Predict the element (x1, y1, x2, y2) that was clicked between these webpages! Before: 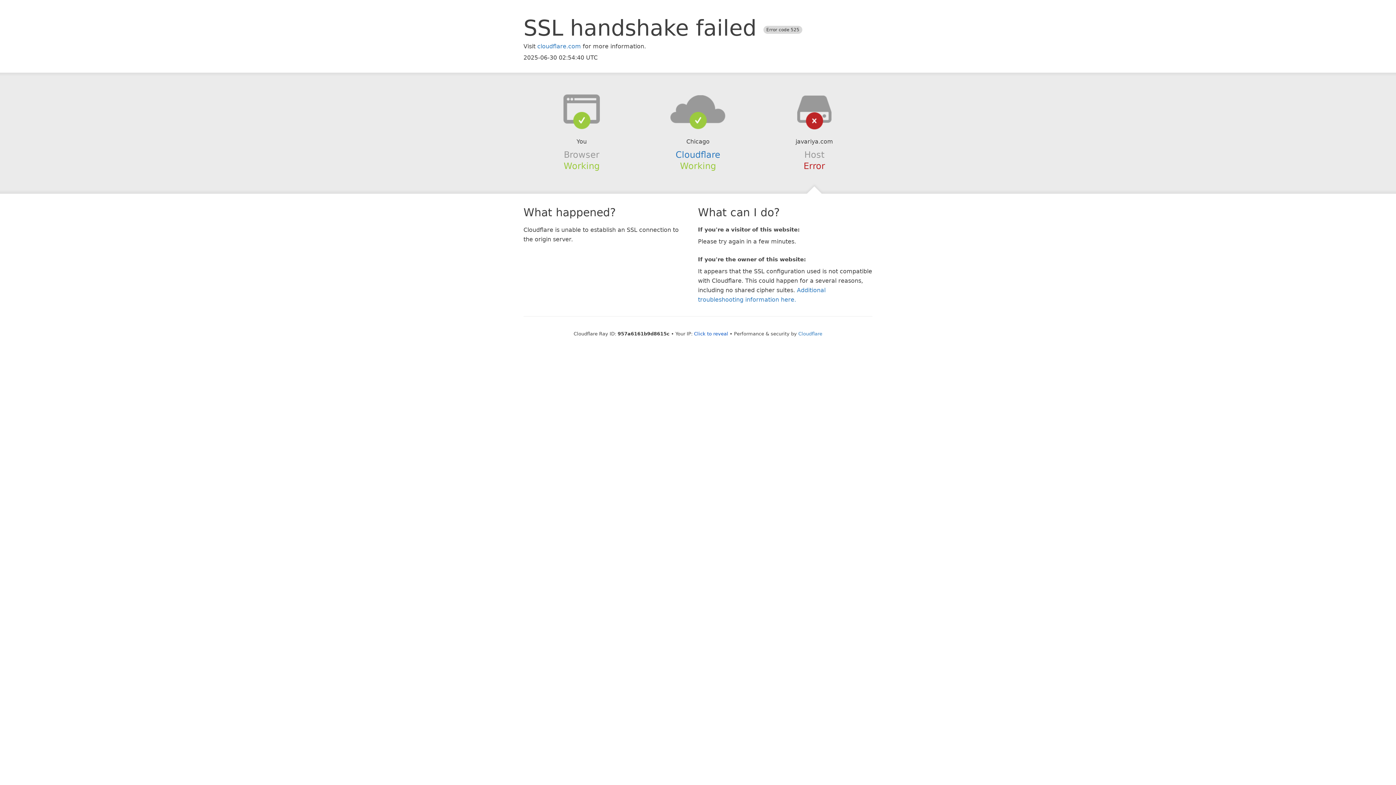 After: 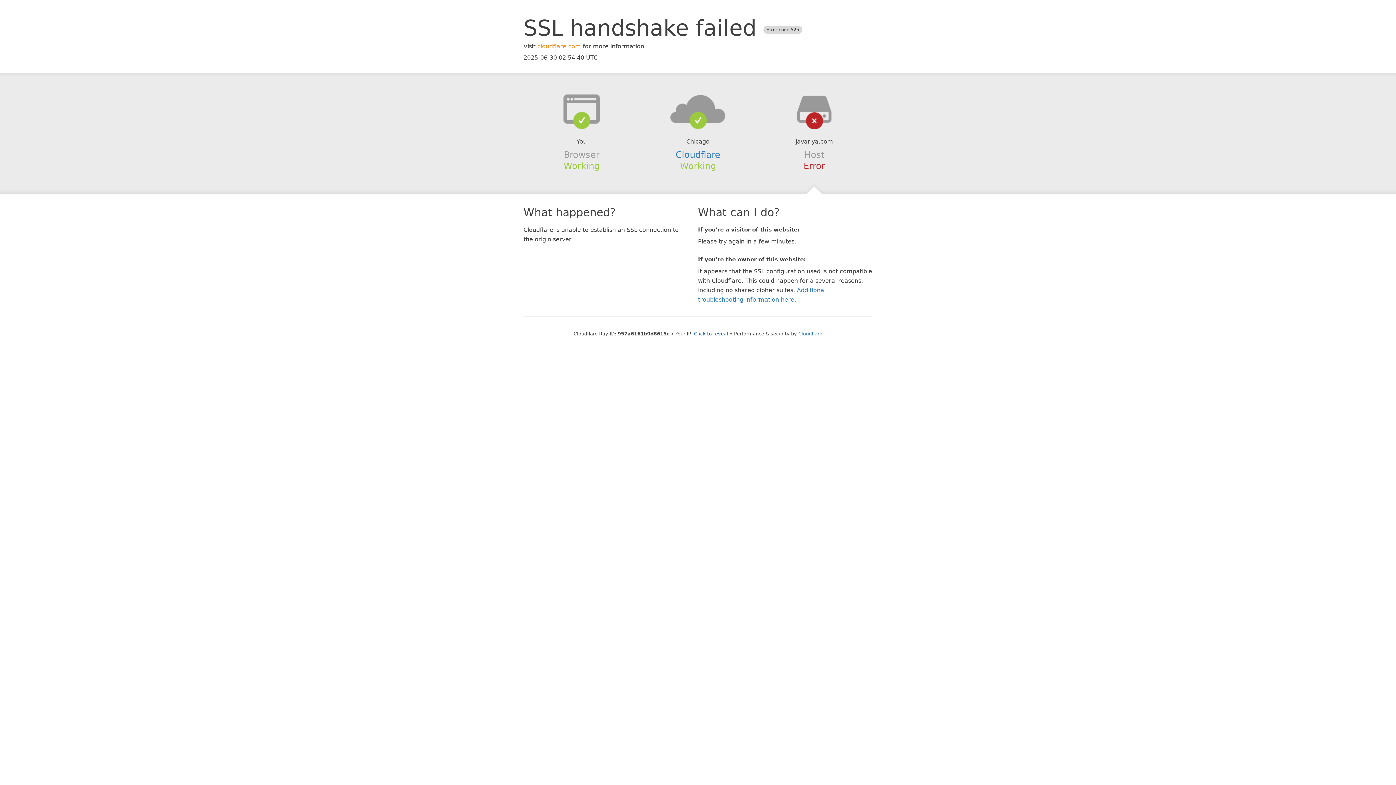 Action: bbox: (537, 42, 581, 49) label: cloudflare.com